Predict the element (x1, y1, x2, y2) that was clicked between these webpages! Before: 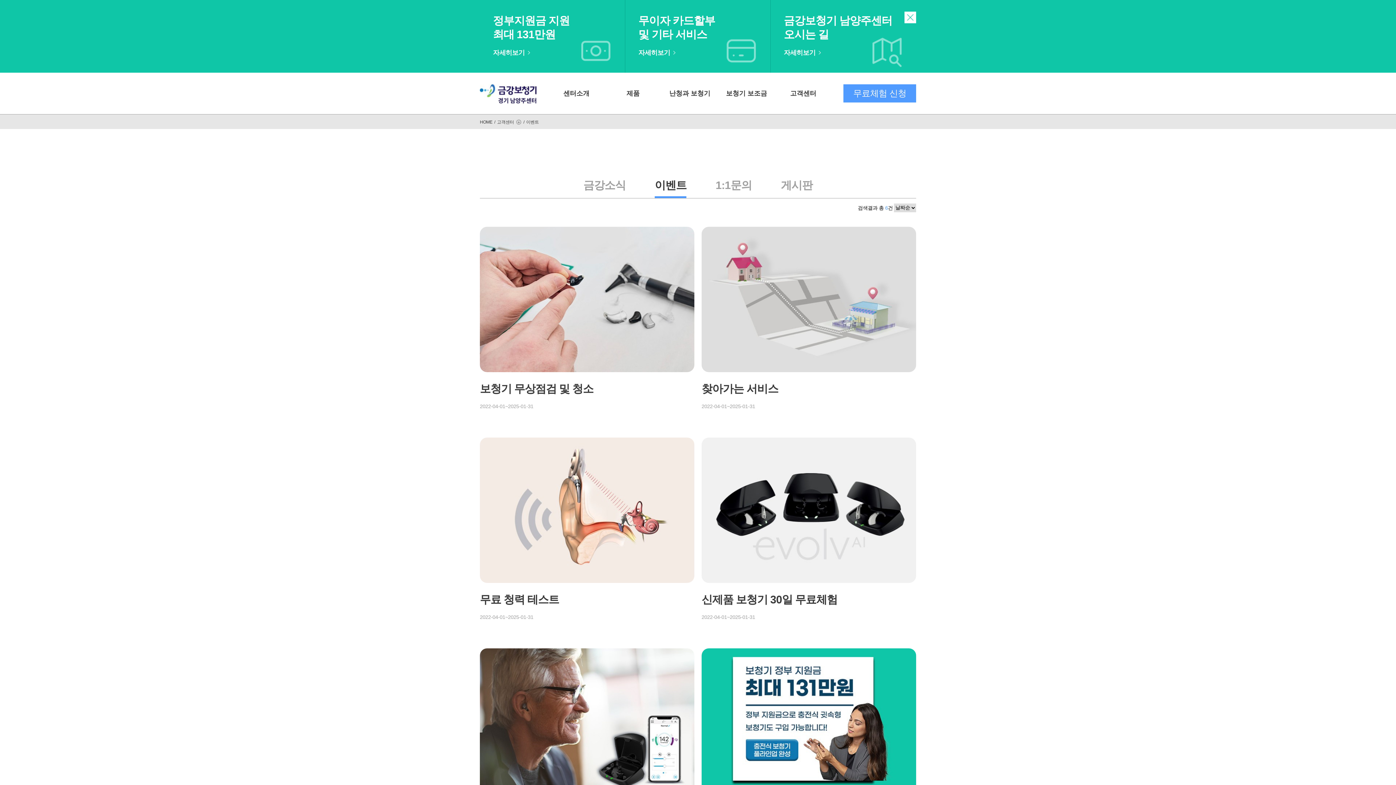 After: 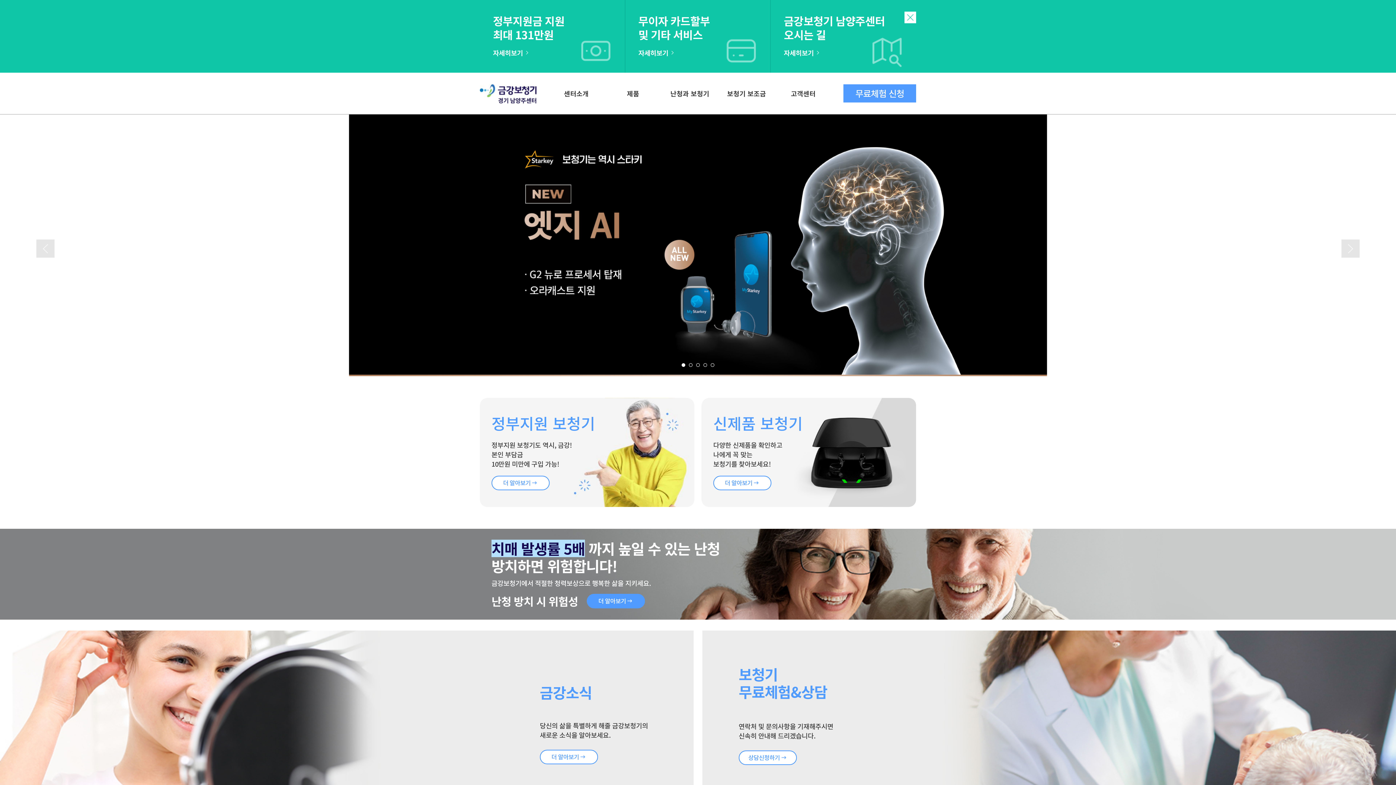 Action: bbox: (480, 82, 536, 104)